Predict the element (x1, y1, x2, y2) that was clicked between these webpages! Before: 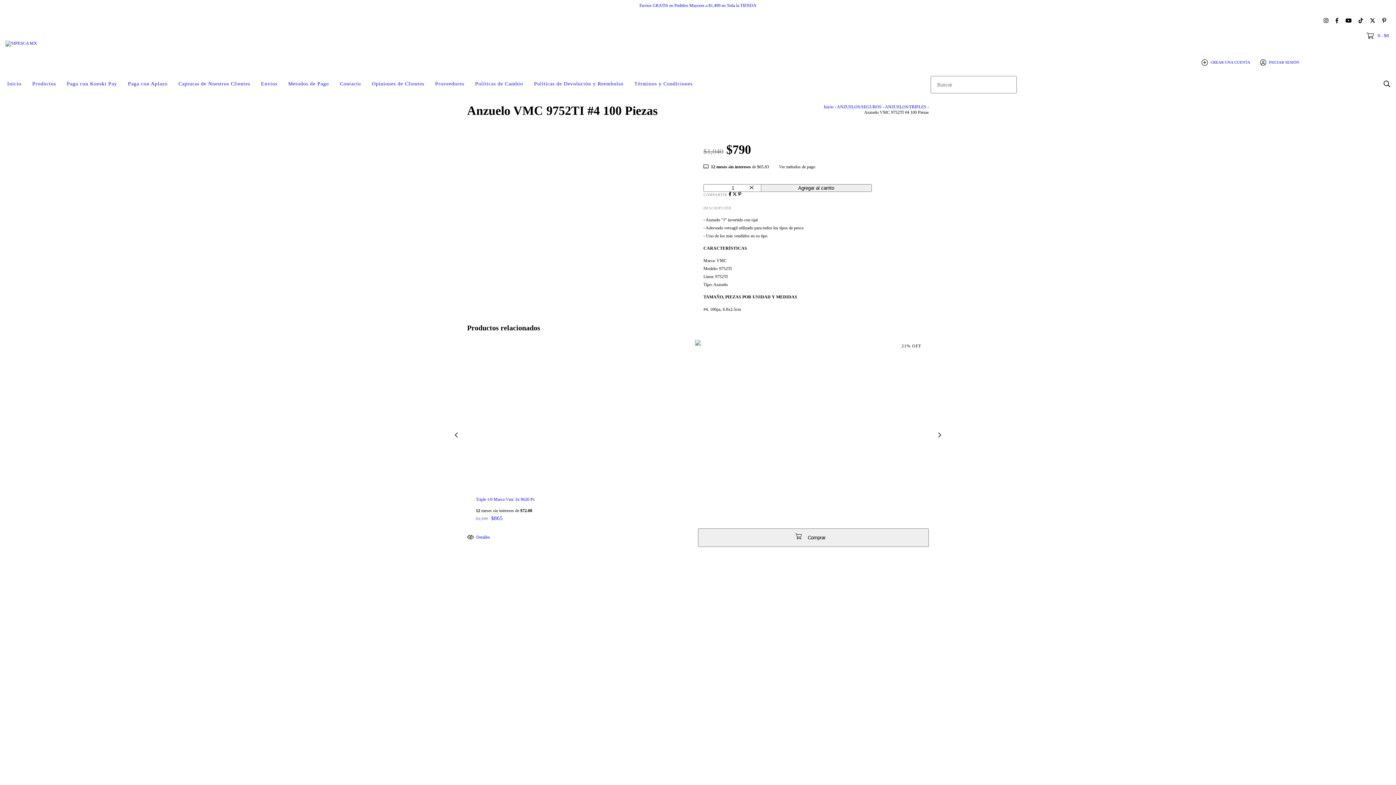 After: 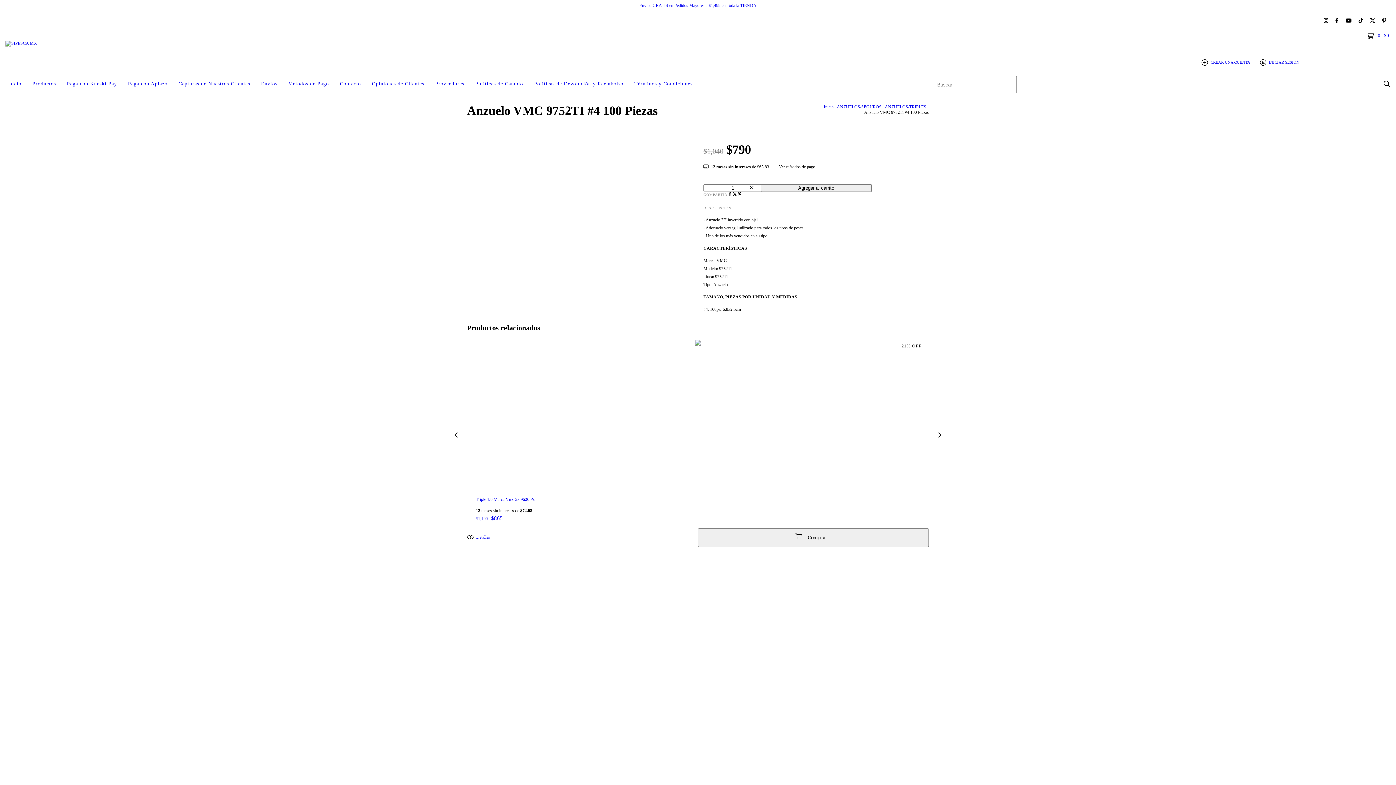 Action: bbox: (1366, 33, 1389, 37) label:  0 - $0